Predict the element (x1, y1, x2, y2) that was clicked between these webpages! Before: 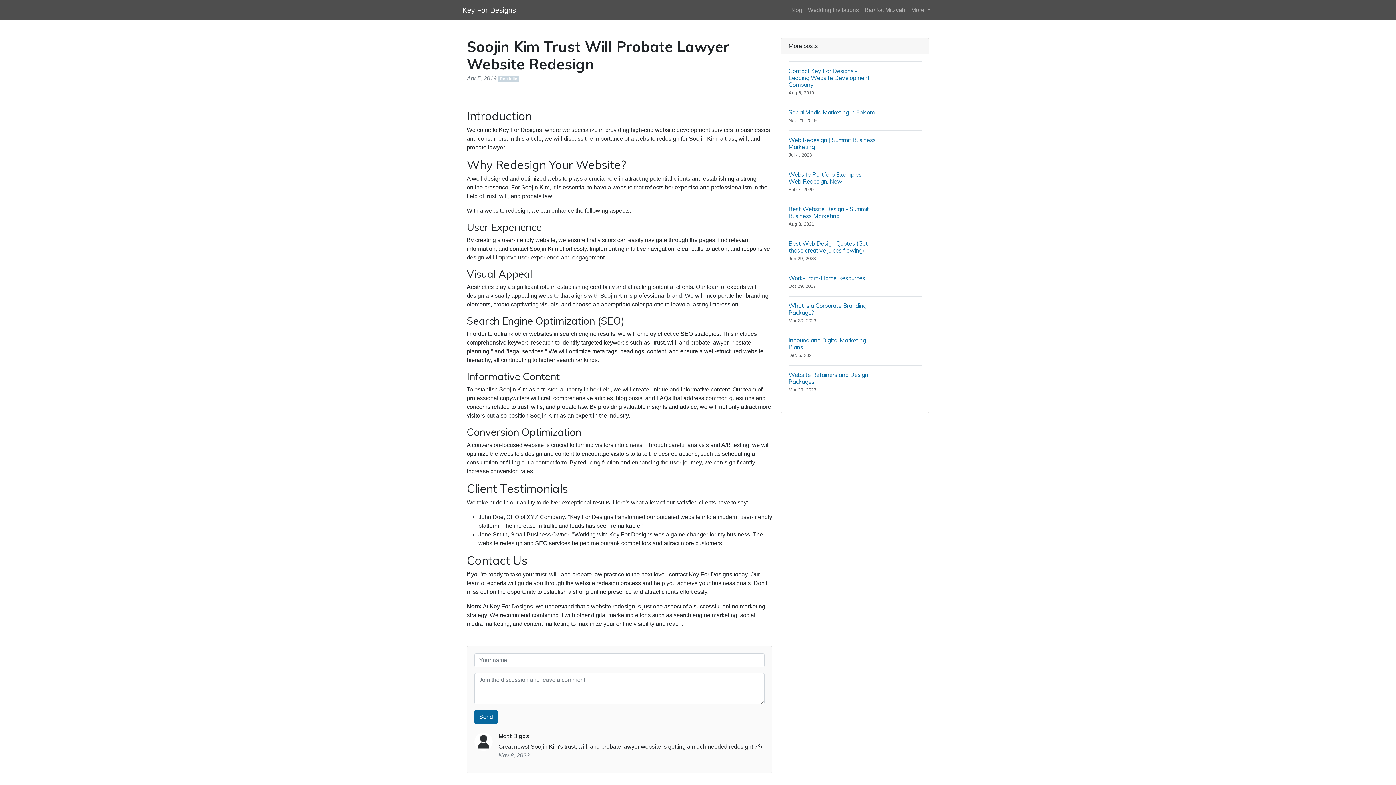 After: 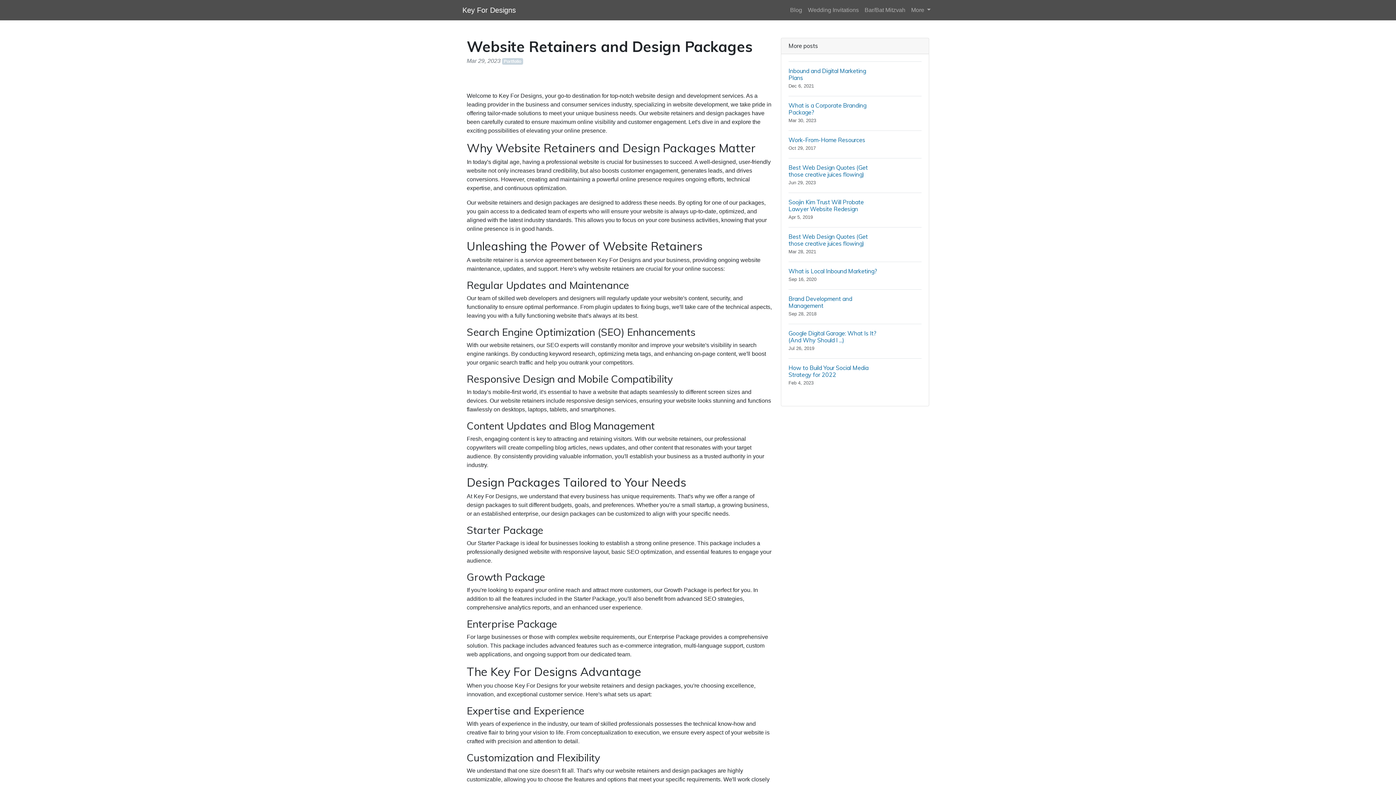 Action: label: Website Retainers and Design Packages
Mar 29, 2023 bbox: (788, 365, 921, 400)